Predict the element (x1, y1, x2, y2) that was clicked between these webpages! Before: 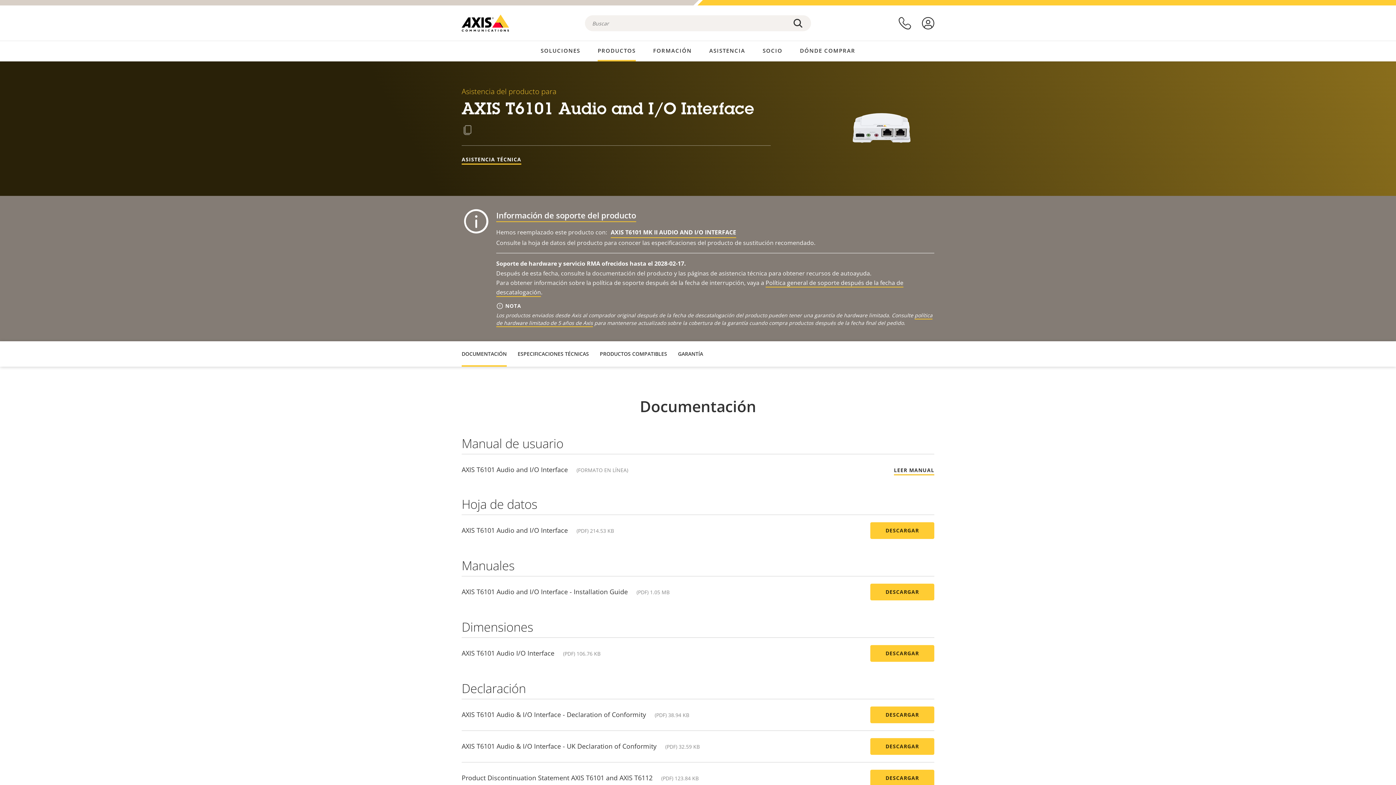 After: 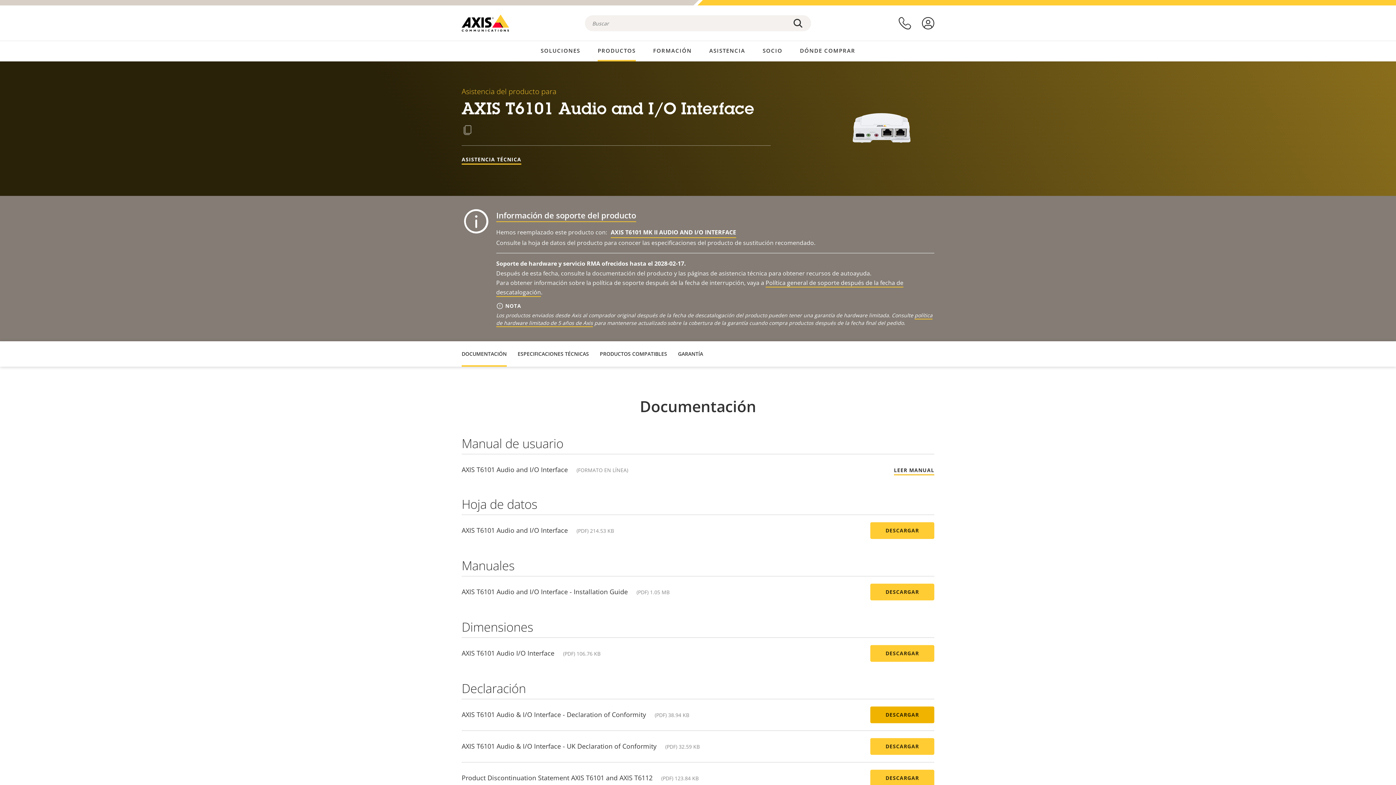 Action: label: DESCARGAR bbox: (870, 706, 934, 723)